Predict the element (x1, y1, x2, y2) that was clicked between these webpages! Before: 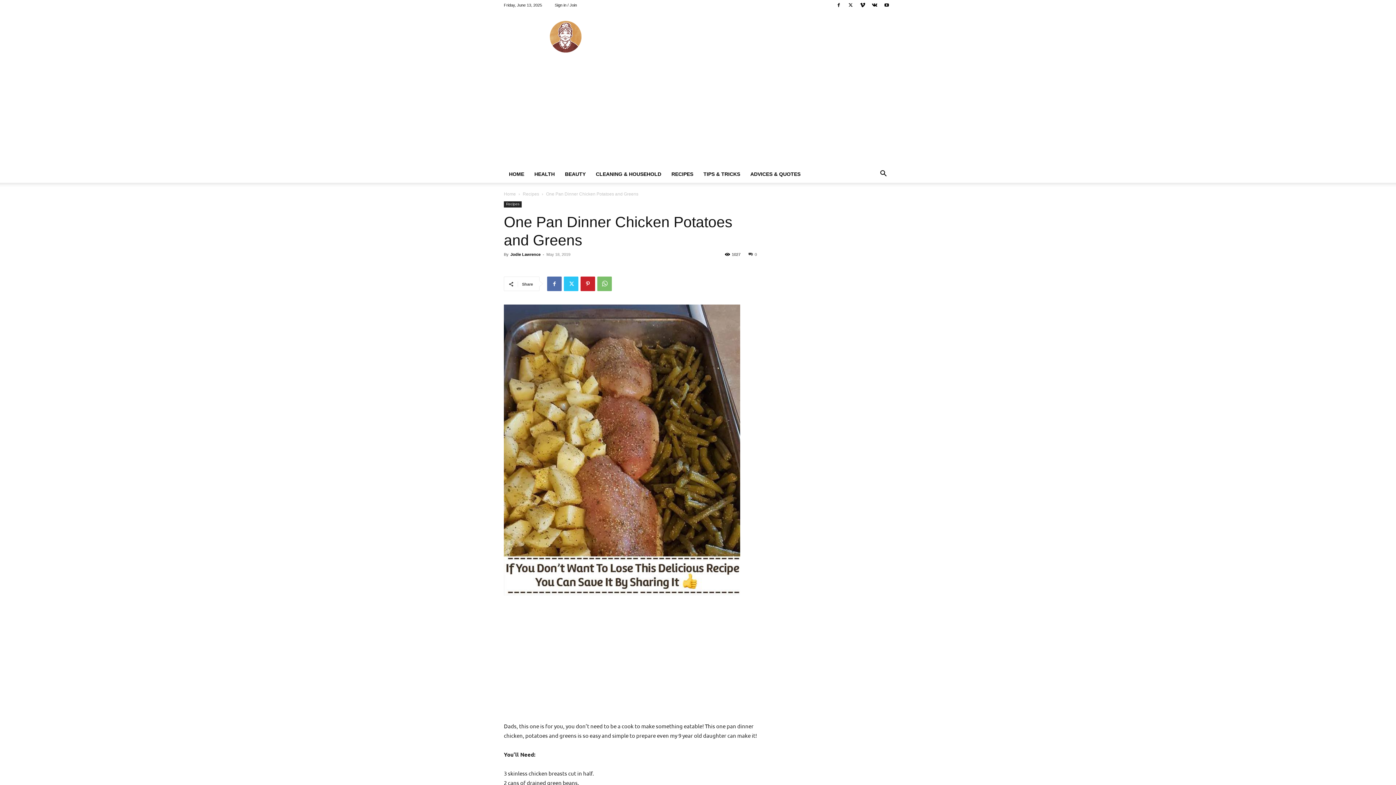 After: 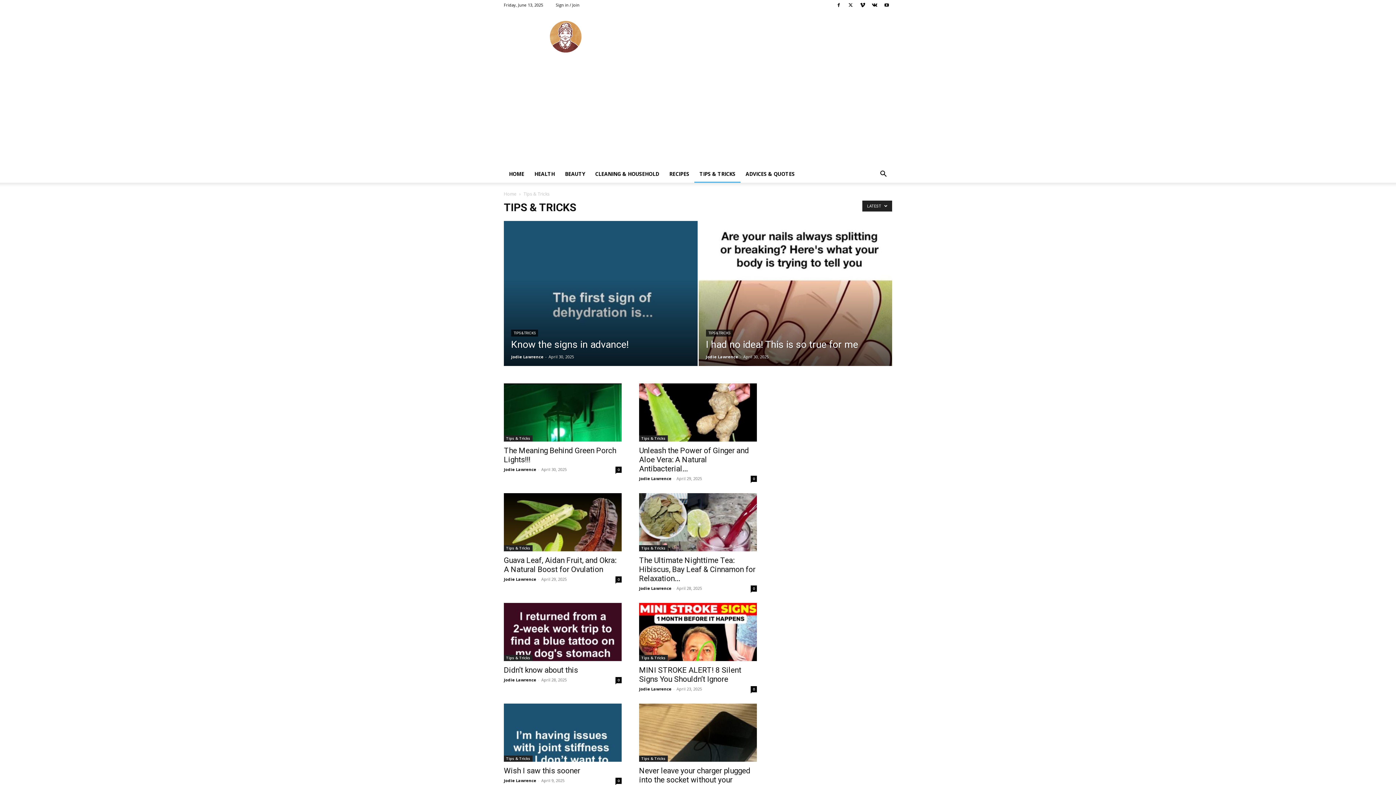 Action: bbox: (698, 165, 745, 182) label: TIPS & TRICKS